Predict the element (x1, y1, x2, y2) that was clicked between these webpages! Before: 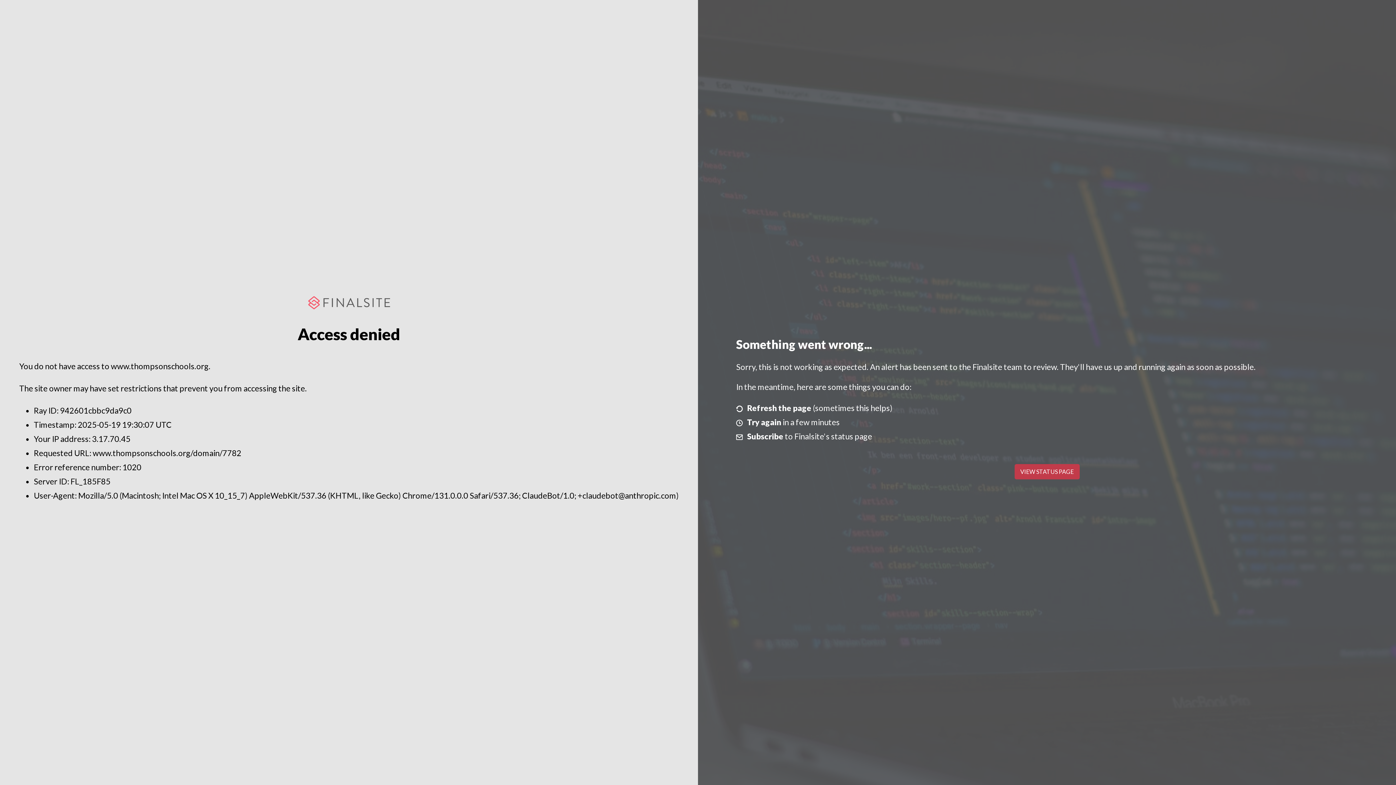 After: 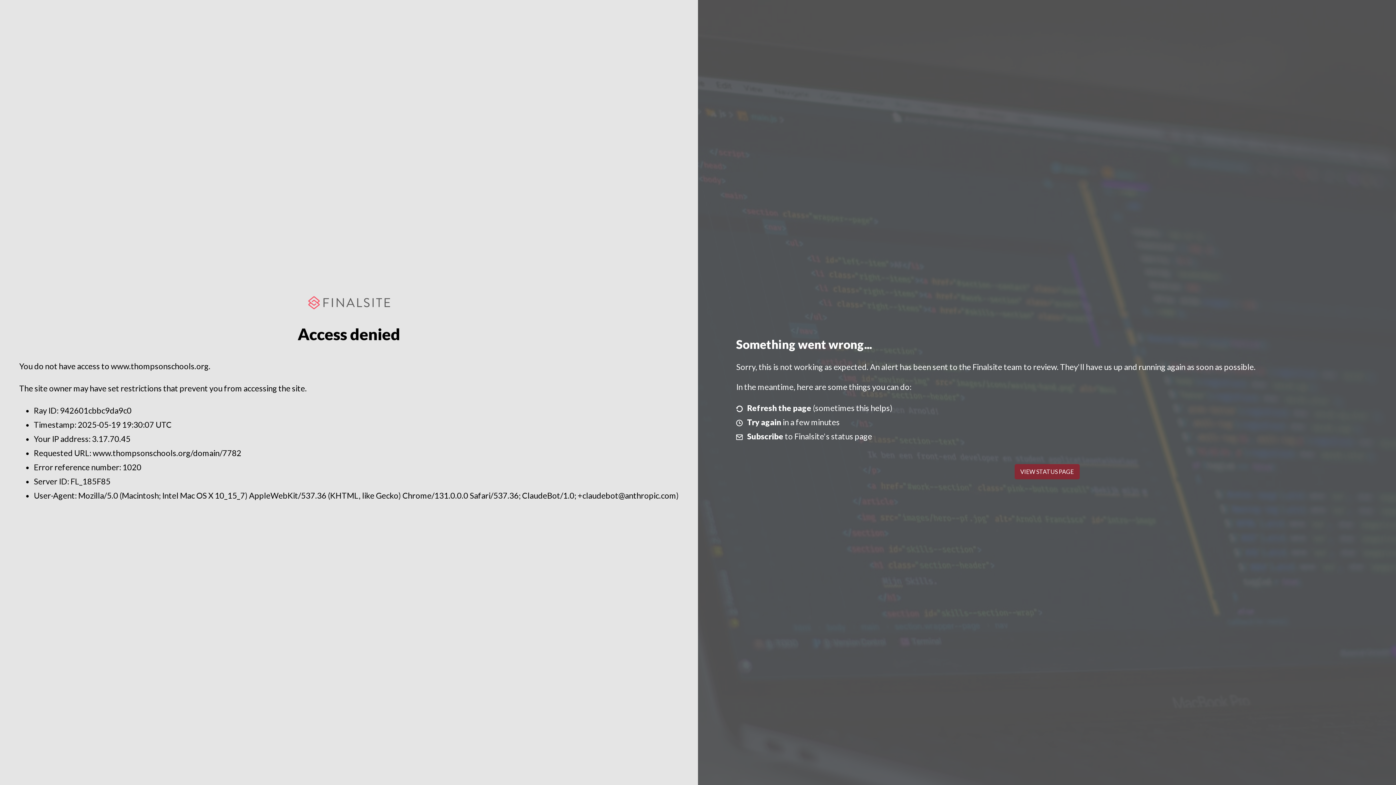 Action: bbox: (1014, 464, 1079, 479) label: VIEW STATUS PAGE